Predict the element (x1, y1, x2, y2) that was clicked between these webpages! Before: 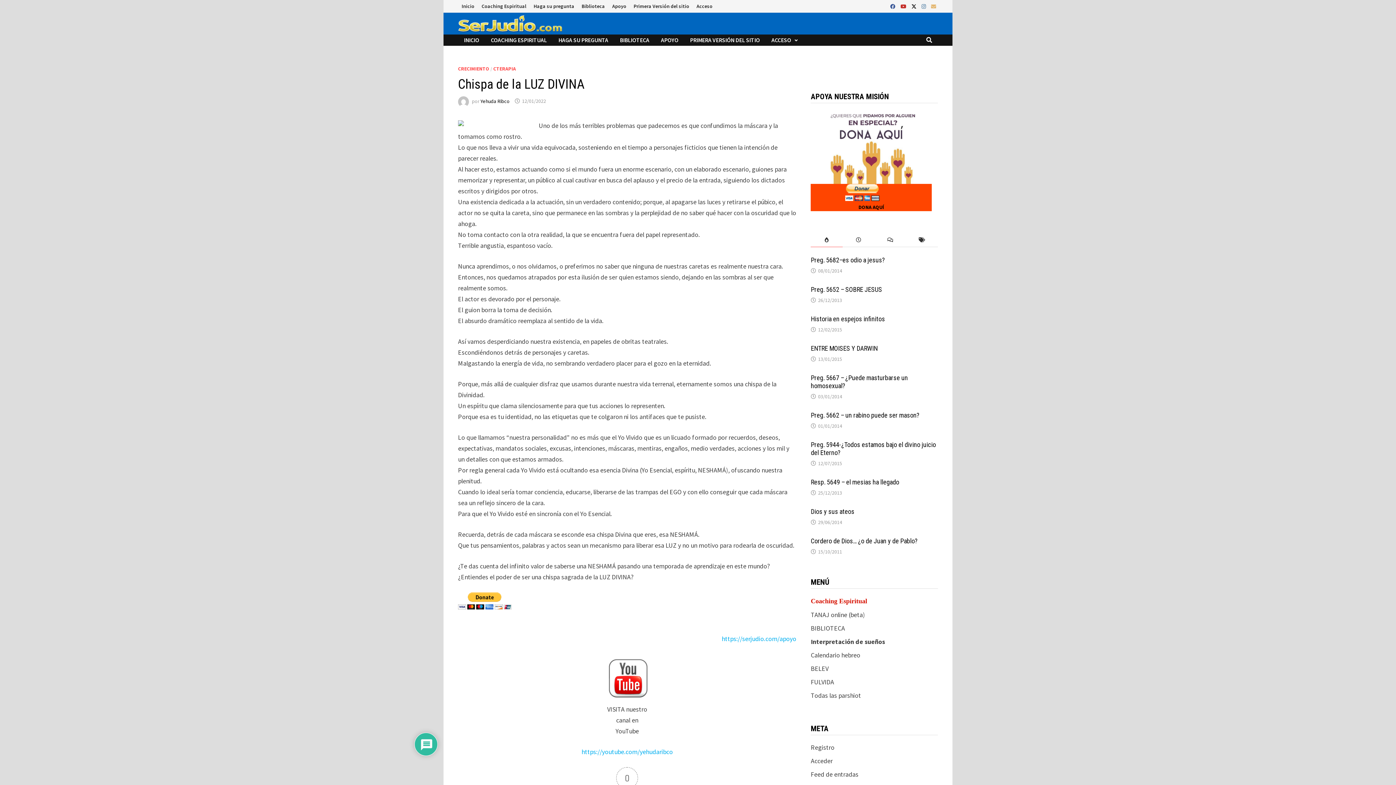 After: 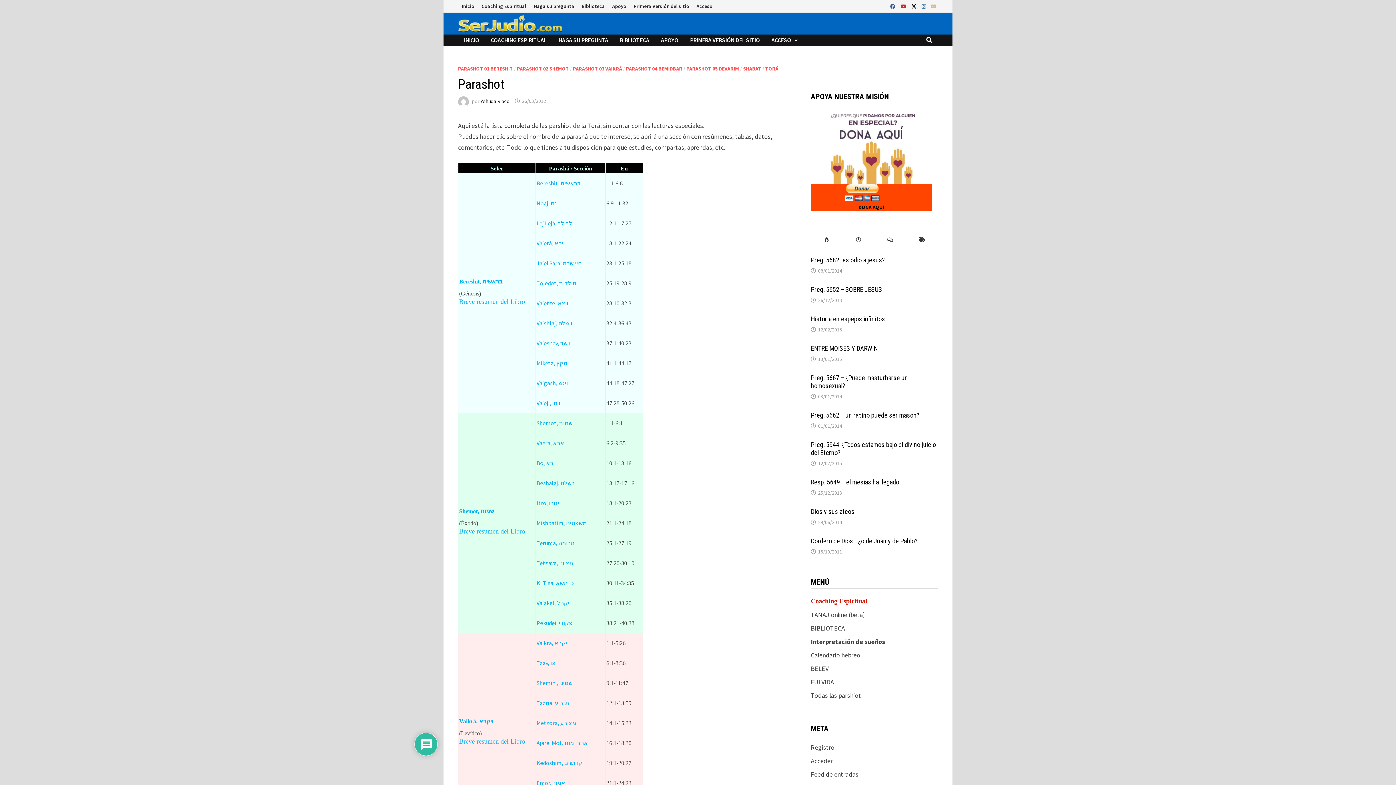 Action: bbox: (811, 691, 861, 699) label: Todas las parshiot